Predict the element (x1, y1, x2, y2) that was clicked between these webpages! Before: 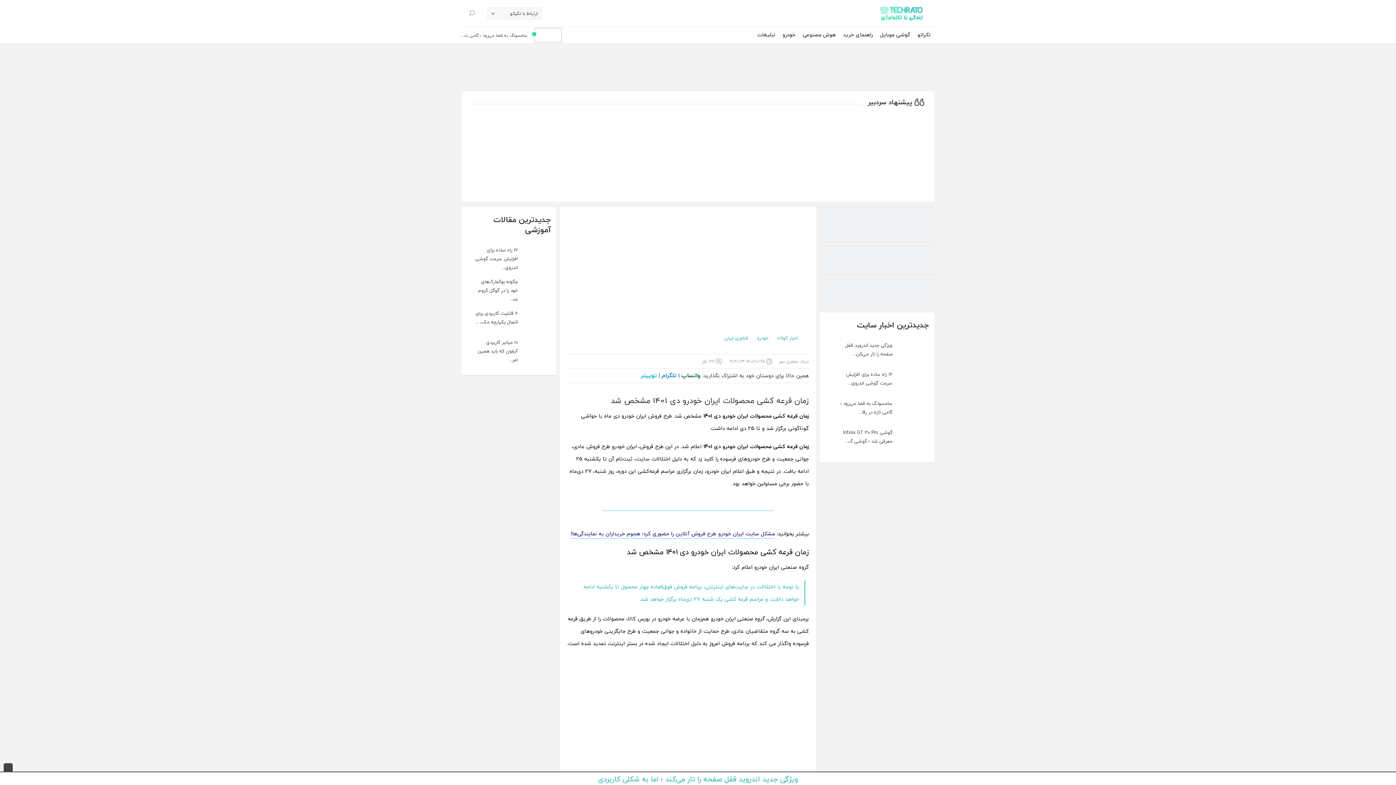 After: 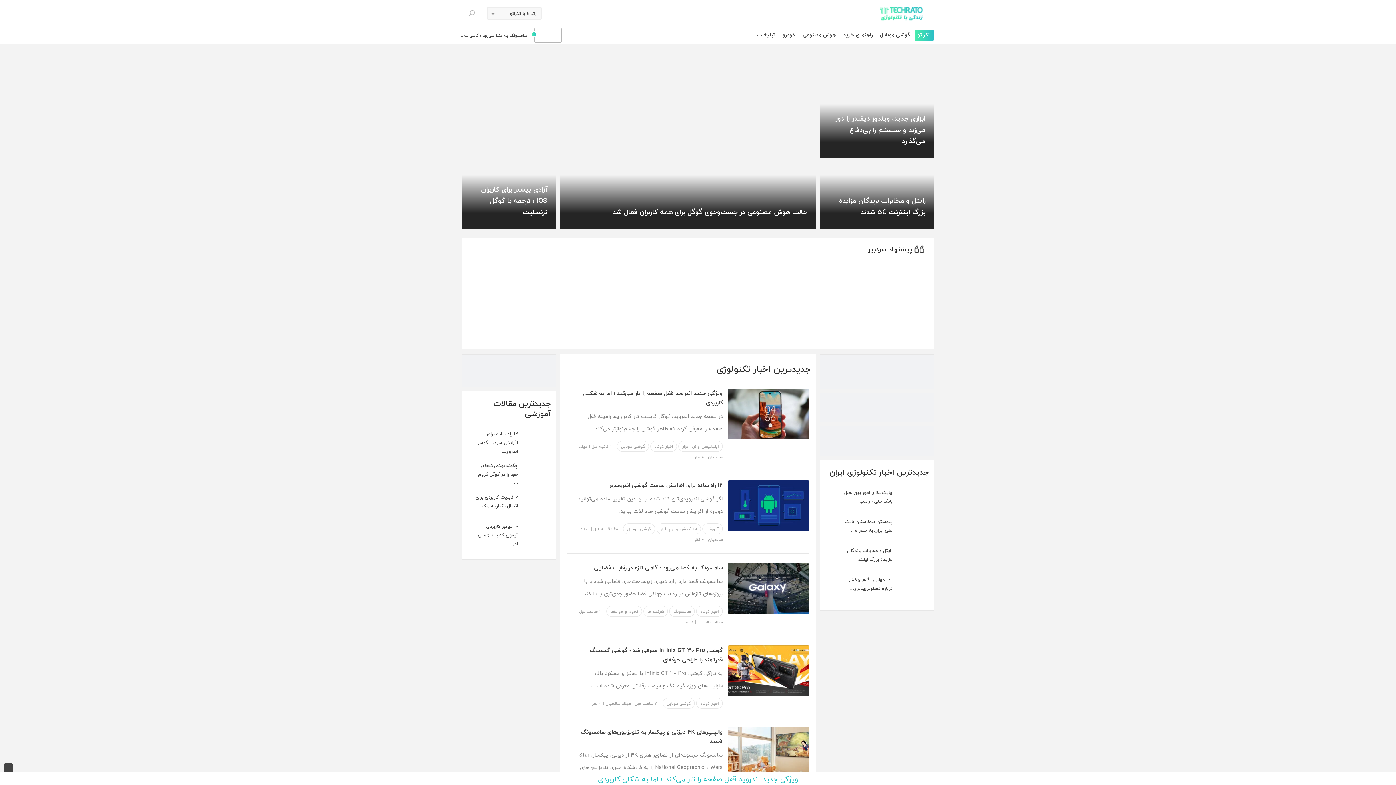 Action: label: تکراتو bbox: (914, 29, 933, 40)